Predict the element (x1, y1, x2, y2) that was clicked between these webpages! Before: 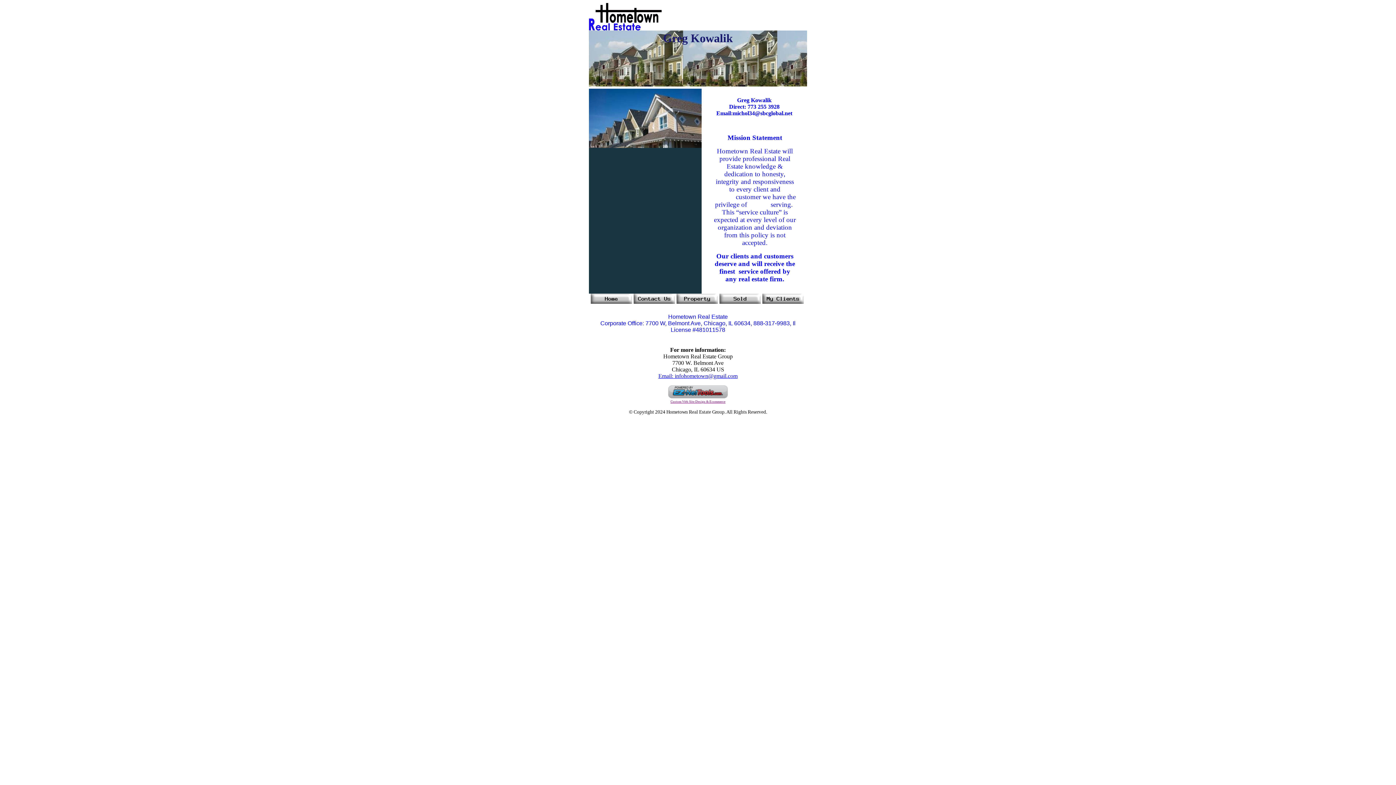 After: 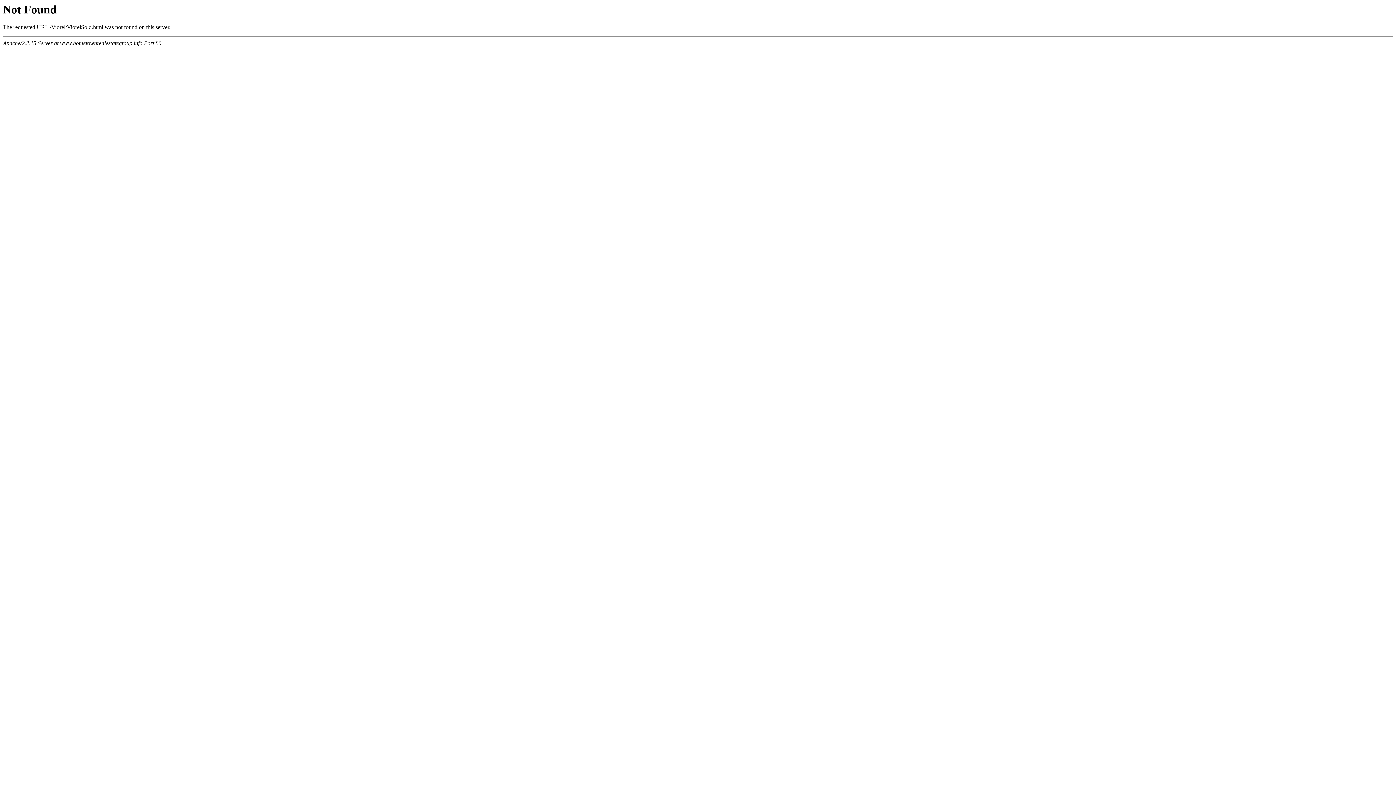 Action: bbox: (719, 298, 761, 305)